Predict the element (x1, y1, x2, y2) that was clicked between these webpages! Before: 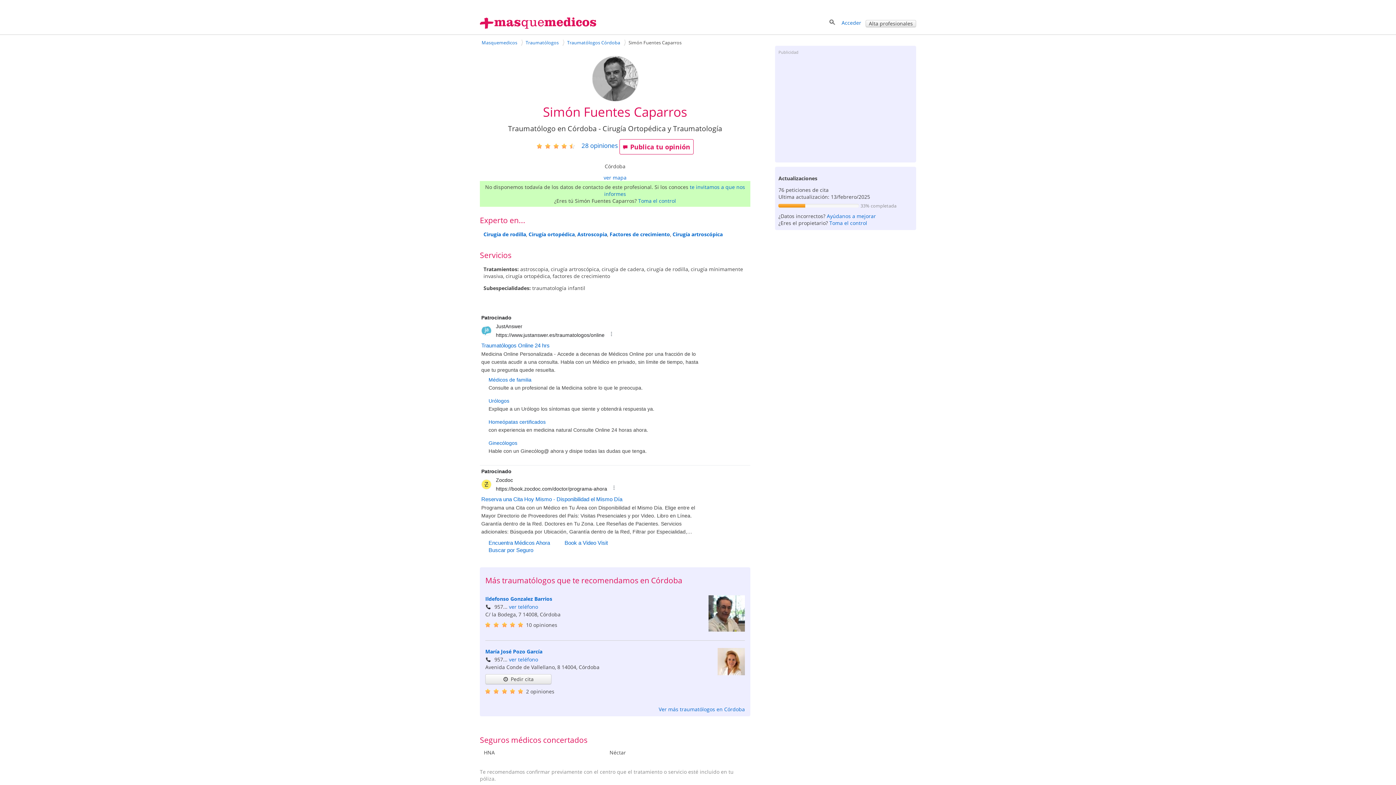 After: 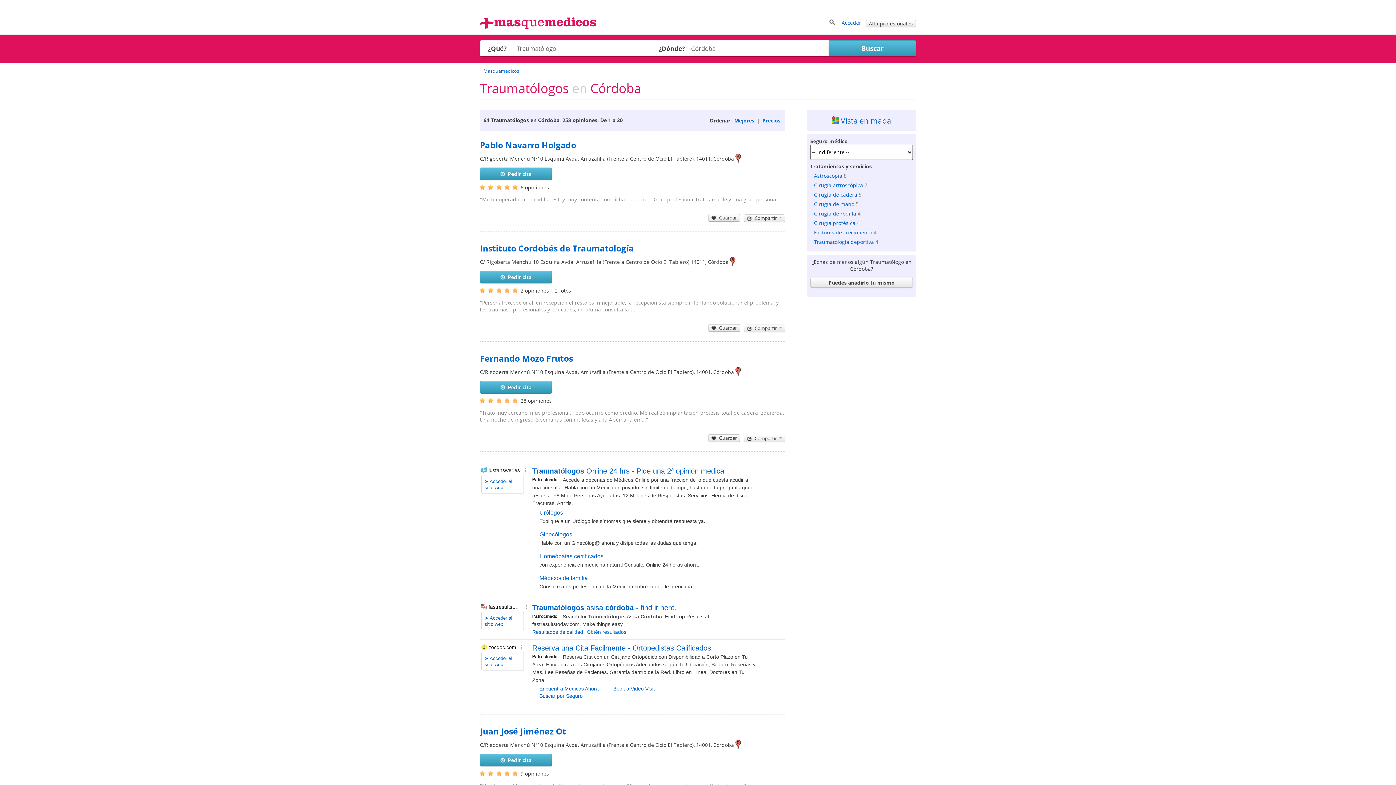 Action: bbox: (565, 39, 622, 45) label: Traumatólogos Córdoba